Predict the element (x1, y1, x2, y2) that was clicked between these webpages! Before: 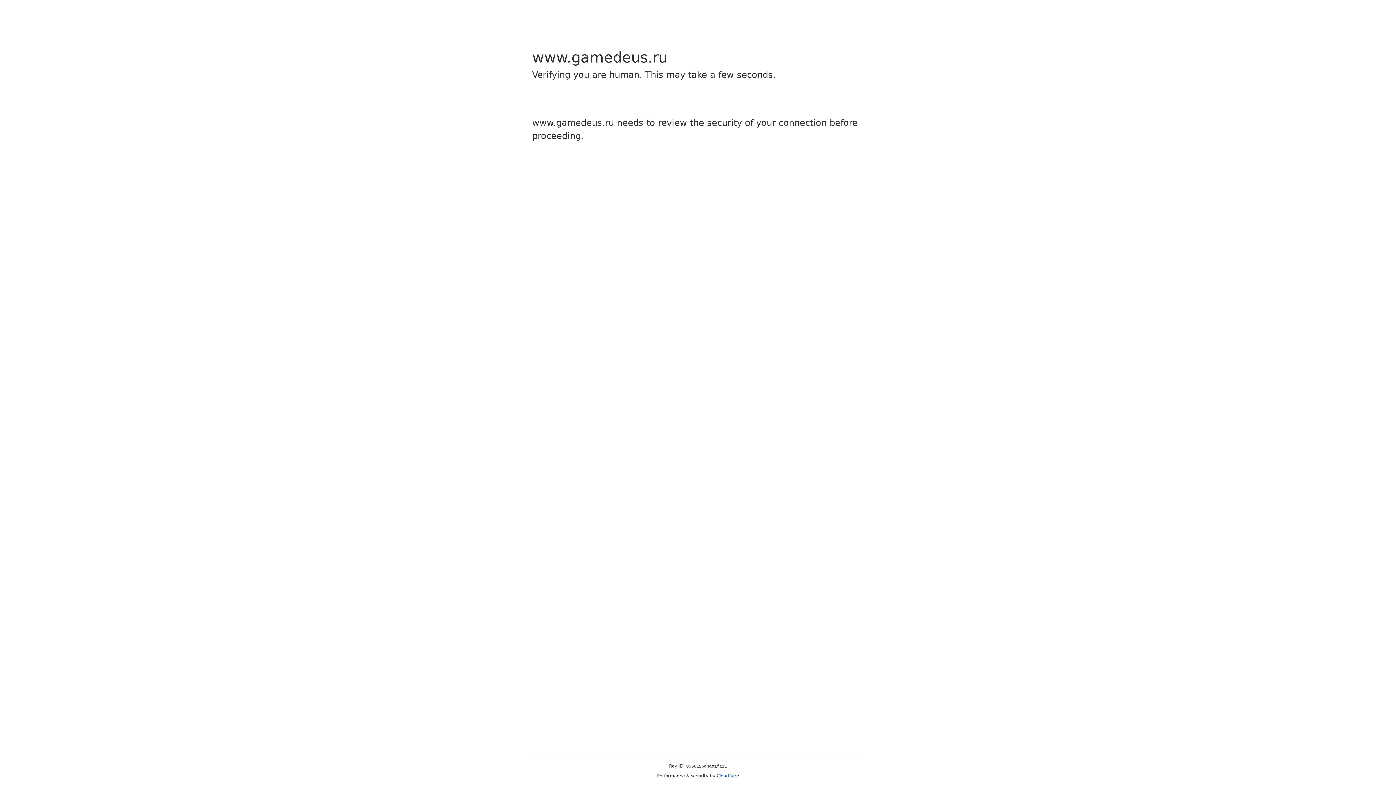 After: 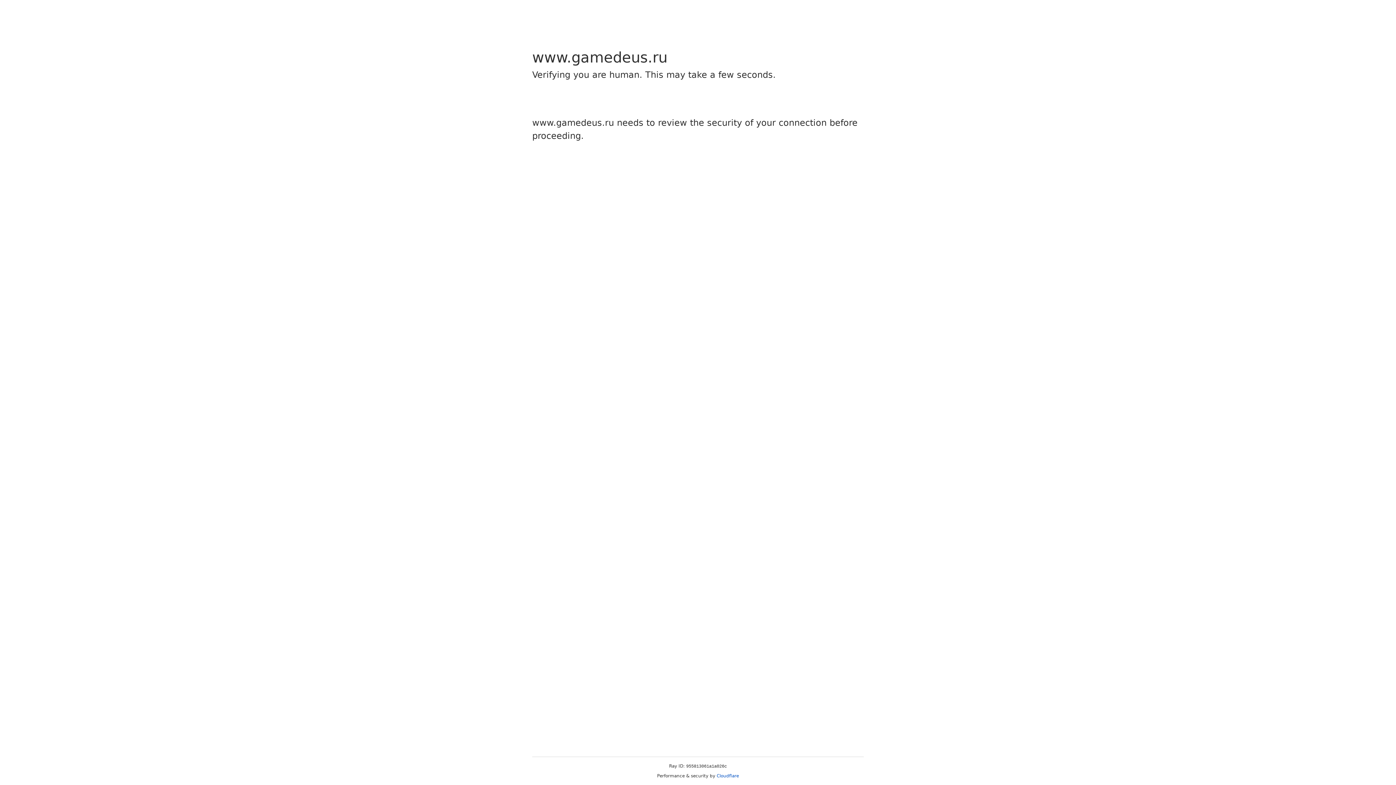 Action: label: Cloudflare bbox: (716, 773, 739, 778)